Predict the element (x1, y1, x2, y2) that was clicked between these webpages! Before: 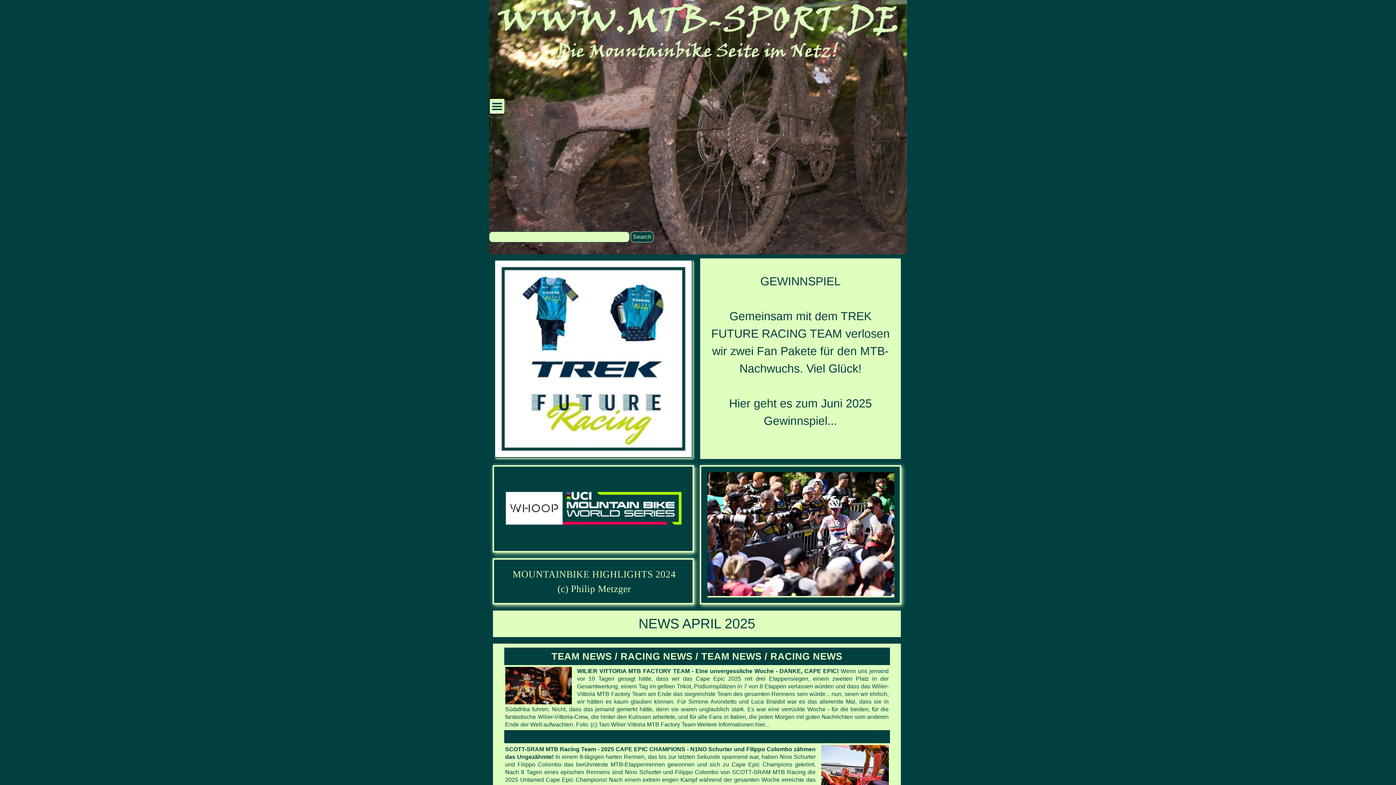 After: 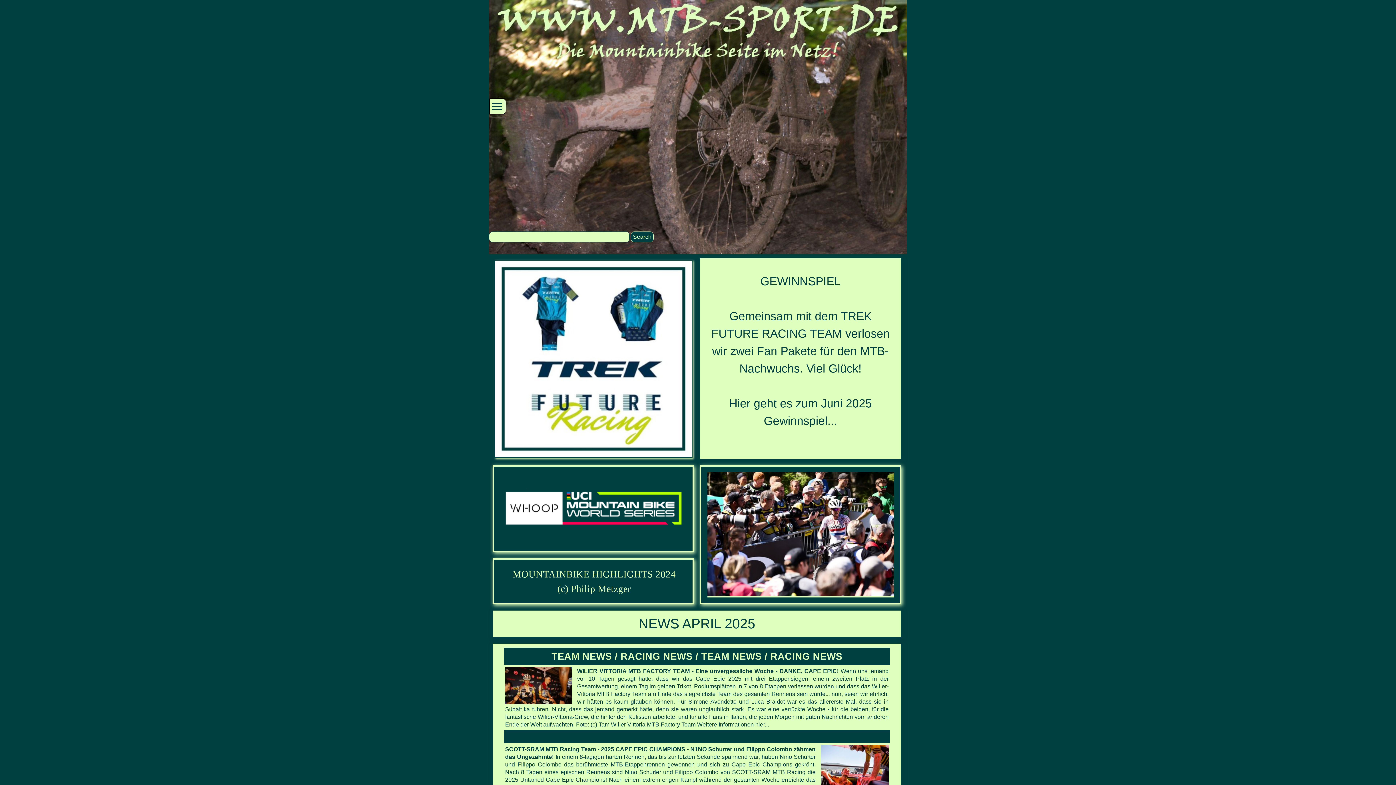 Action: bbox: (498, 260, 688, 268)